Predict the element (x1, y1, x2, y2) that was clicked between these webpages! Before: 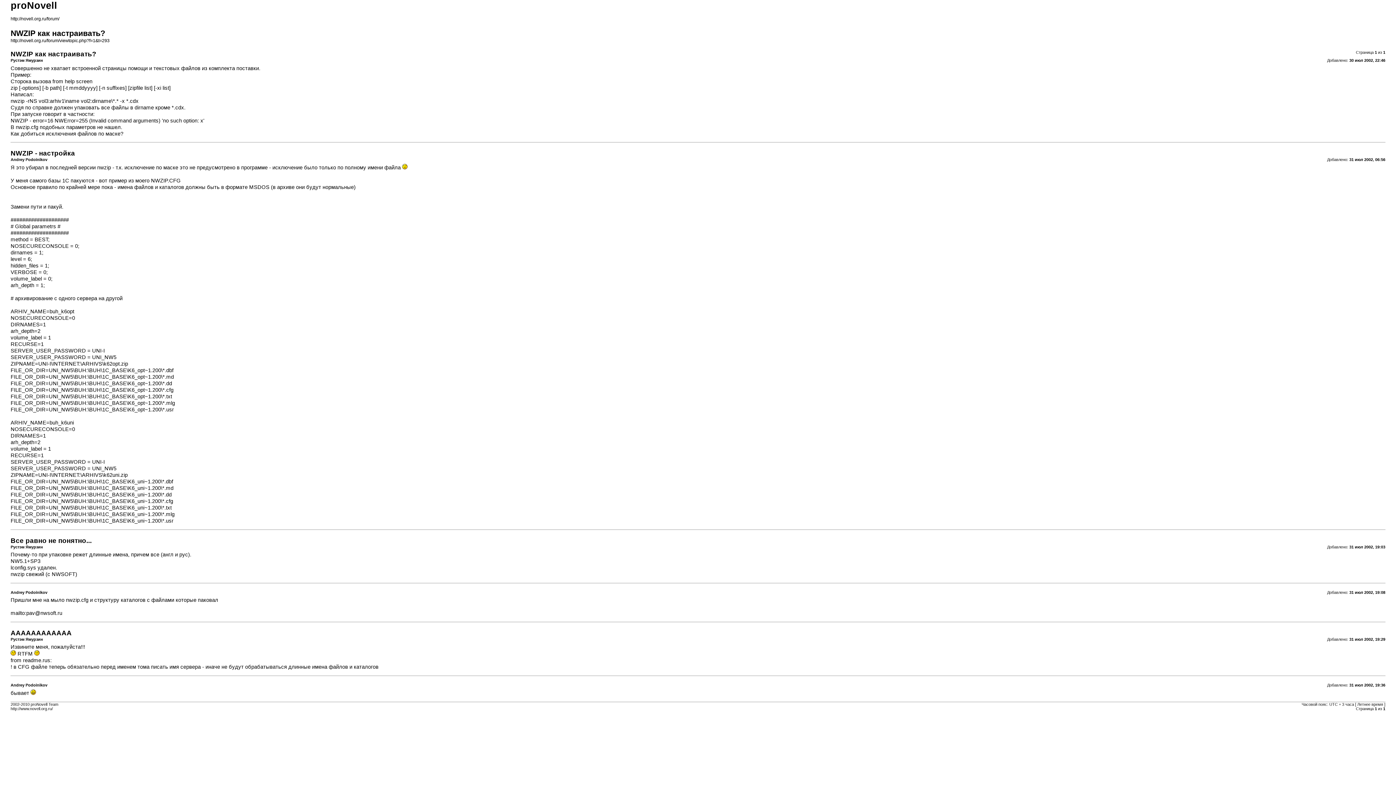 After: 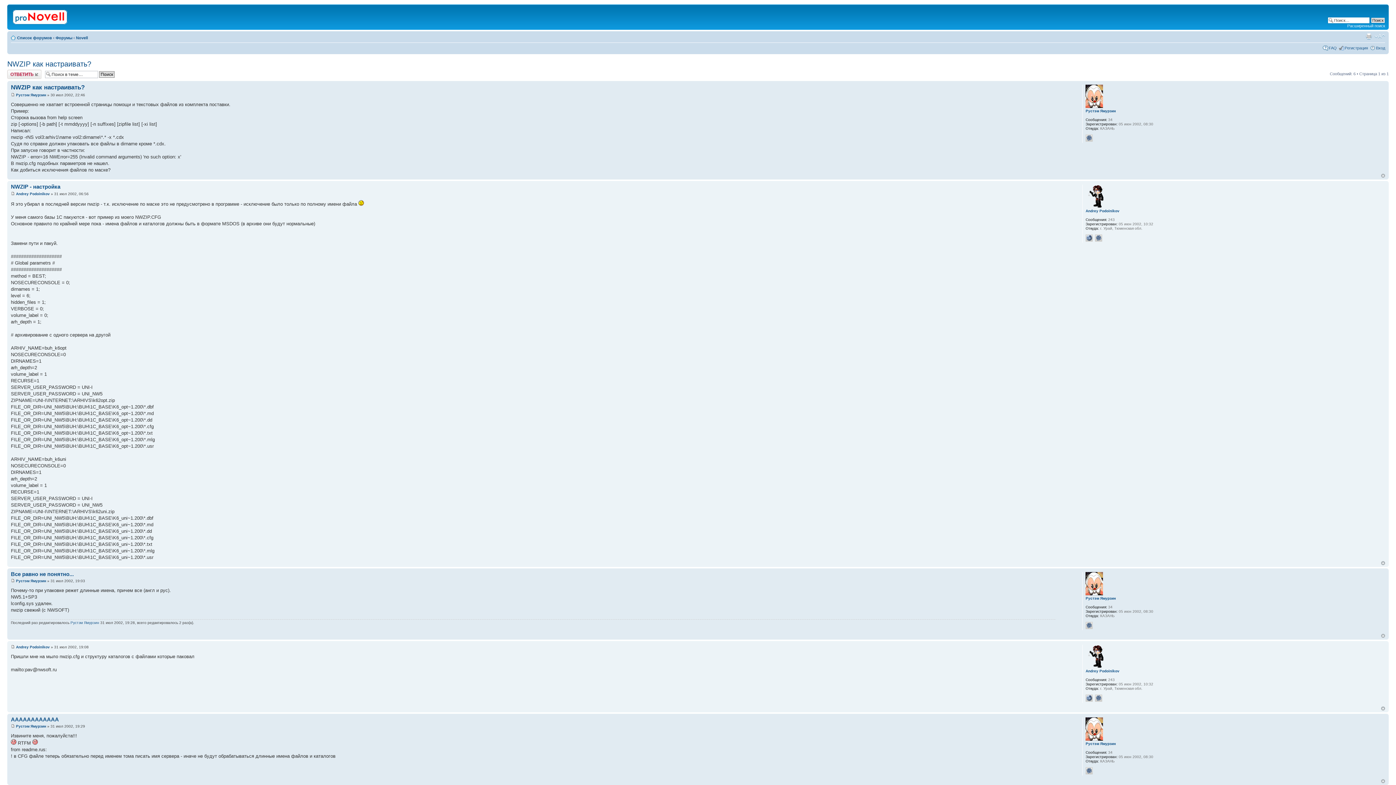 Action: bbox: (10, 38, 109, 43) label: http://novell.org.ru/forum/viewtopic.php?f=1&t=293